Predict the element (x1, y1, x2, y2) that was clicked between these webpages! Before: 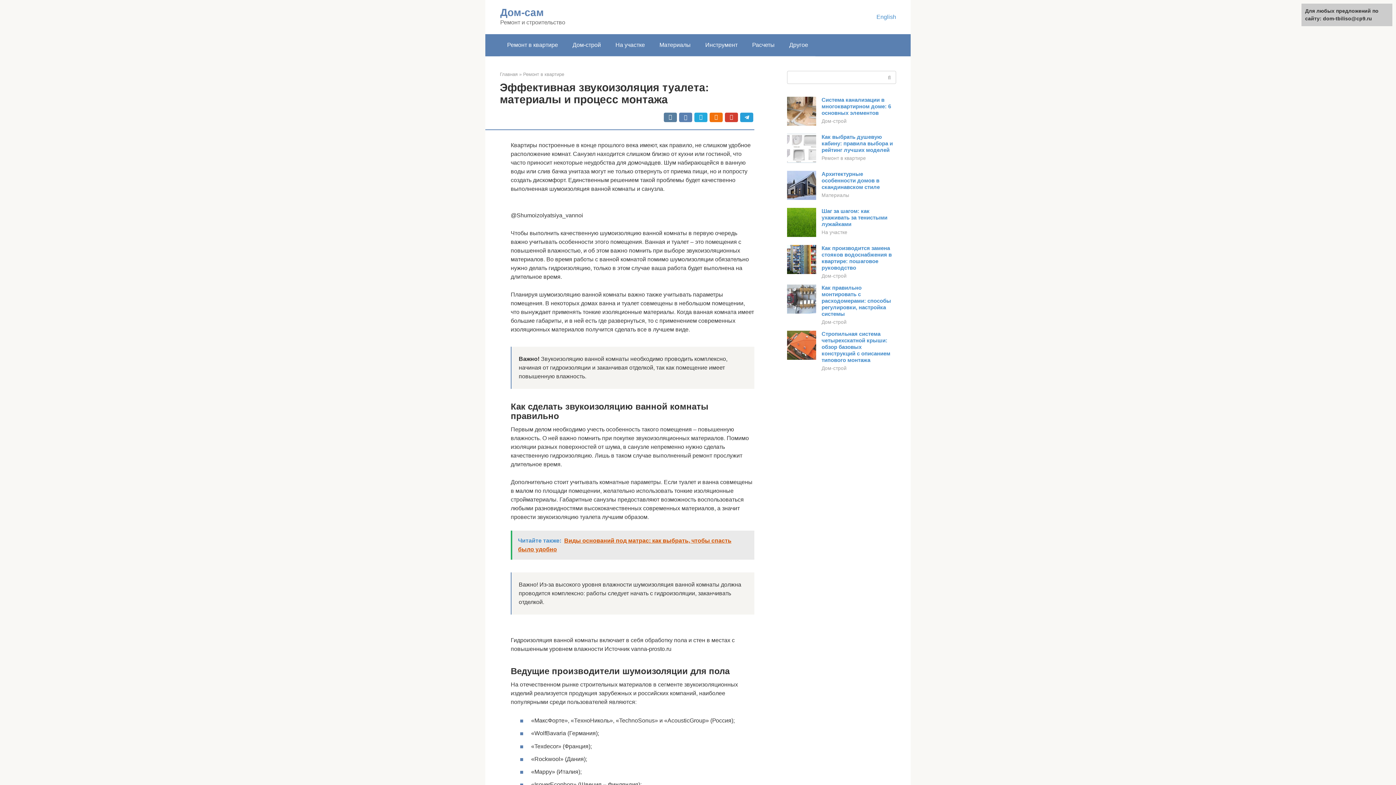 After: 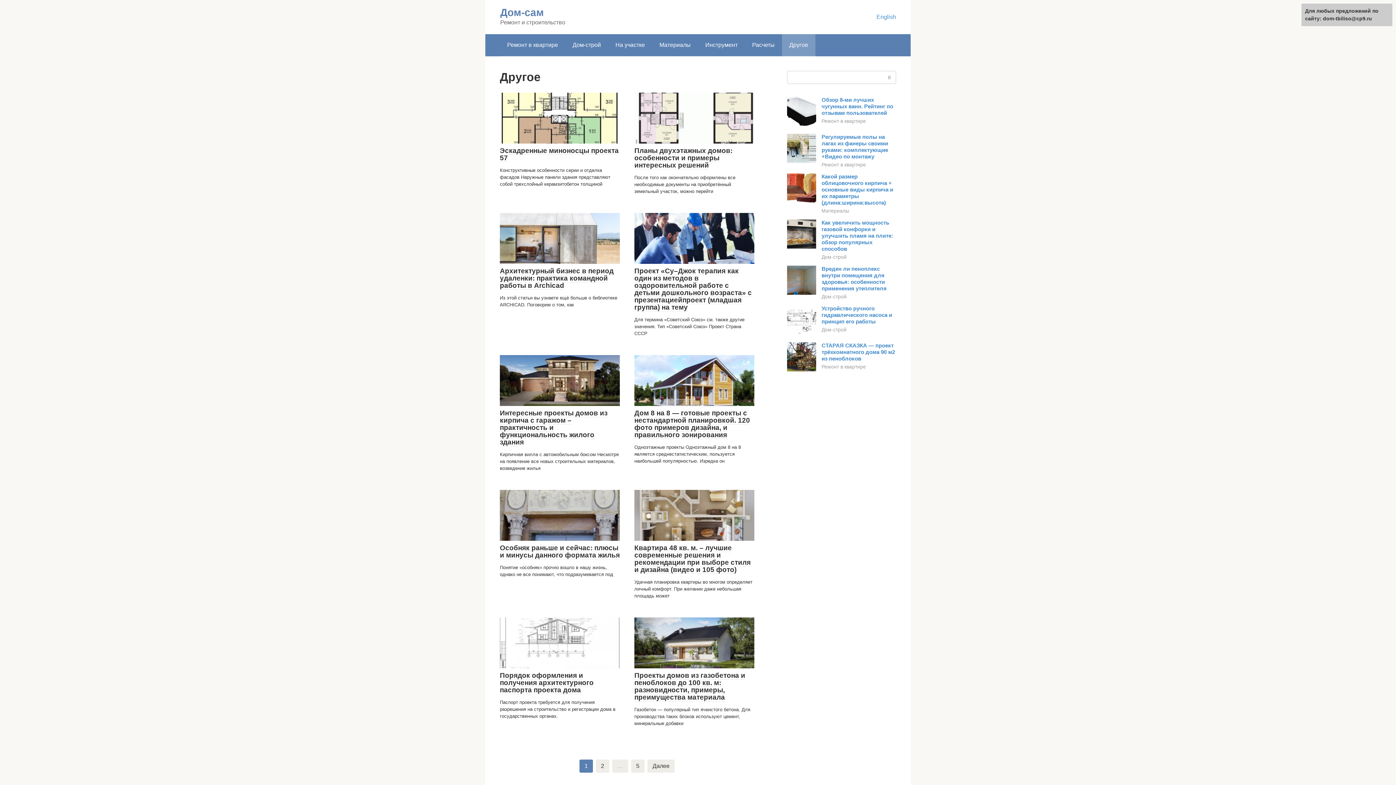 Action: bbox: (782, 34, 815, 56) label: Другое